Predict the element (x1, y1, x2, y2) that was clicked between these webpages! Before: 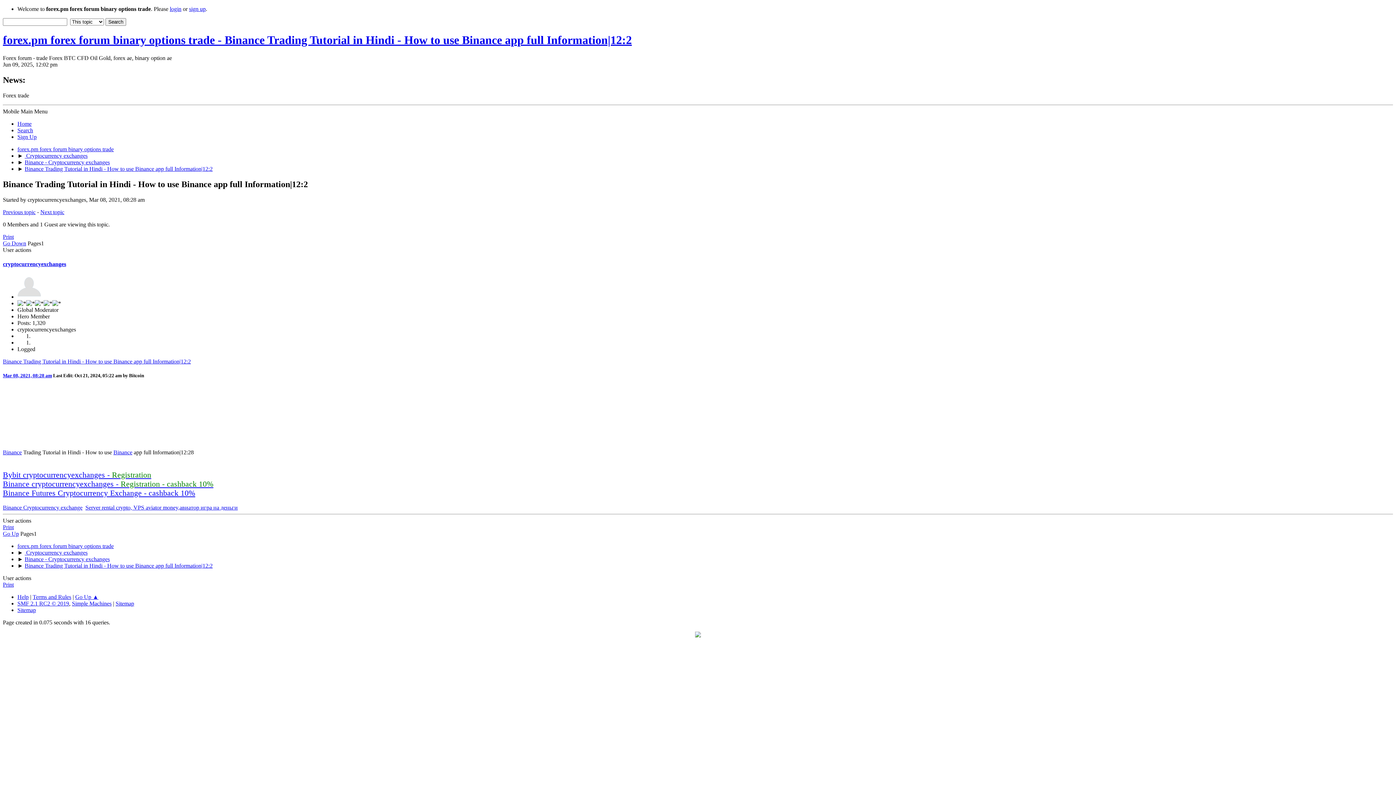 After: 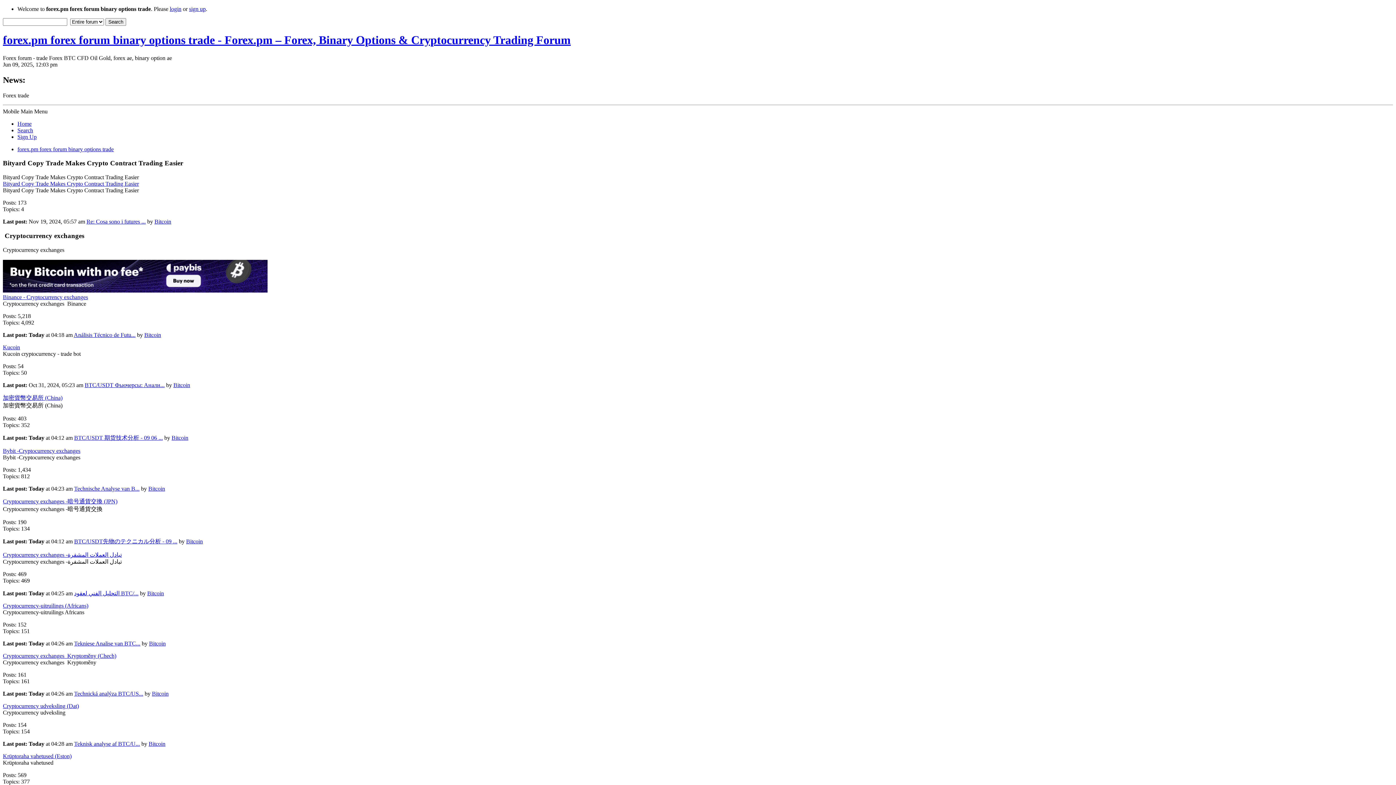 Action: bbox: (2, 33, 632, 46) label: forex.pm forex forum binary options trade - Binance Trading Tutorial in Hindi - How to use Binance app full Information|12:2